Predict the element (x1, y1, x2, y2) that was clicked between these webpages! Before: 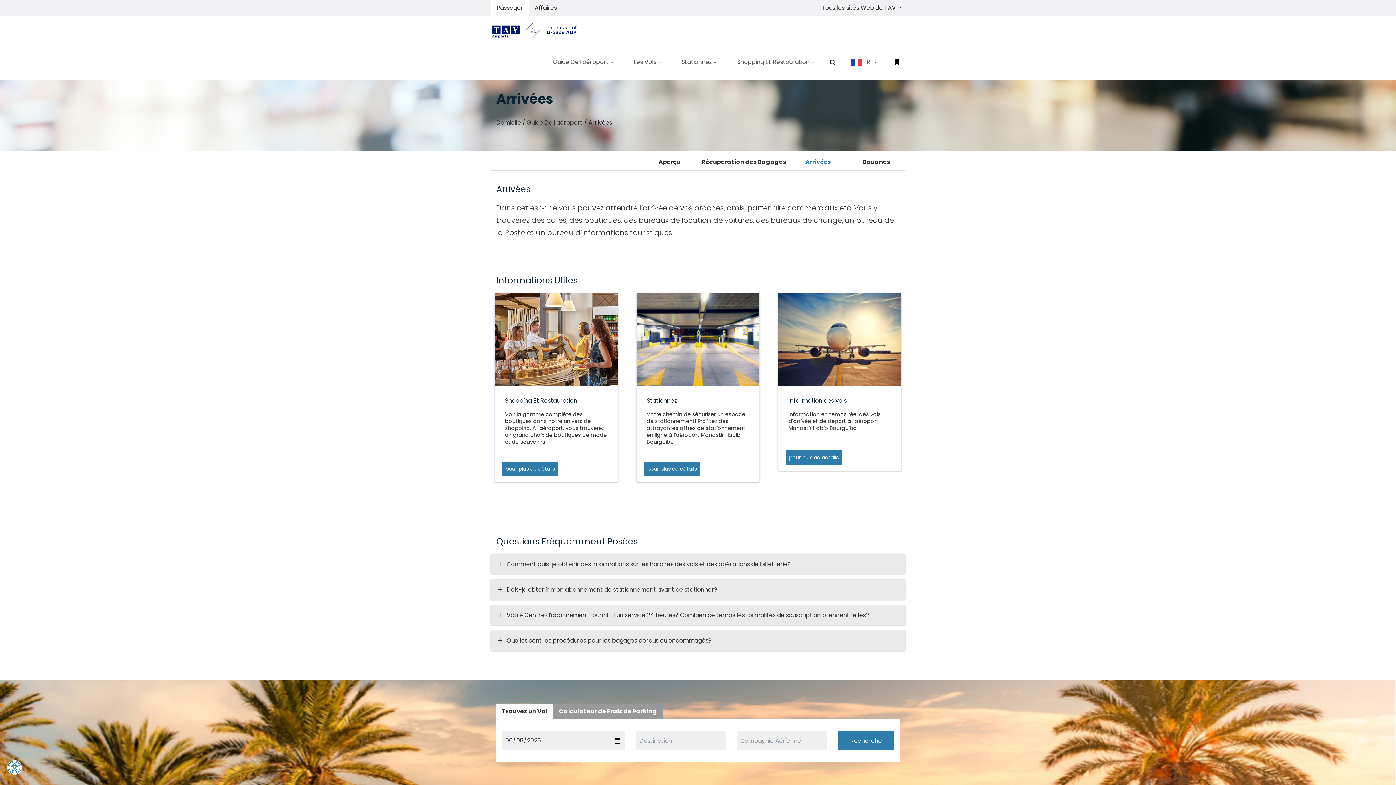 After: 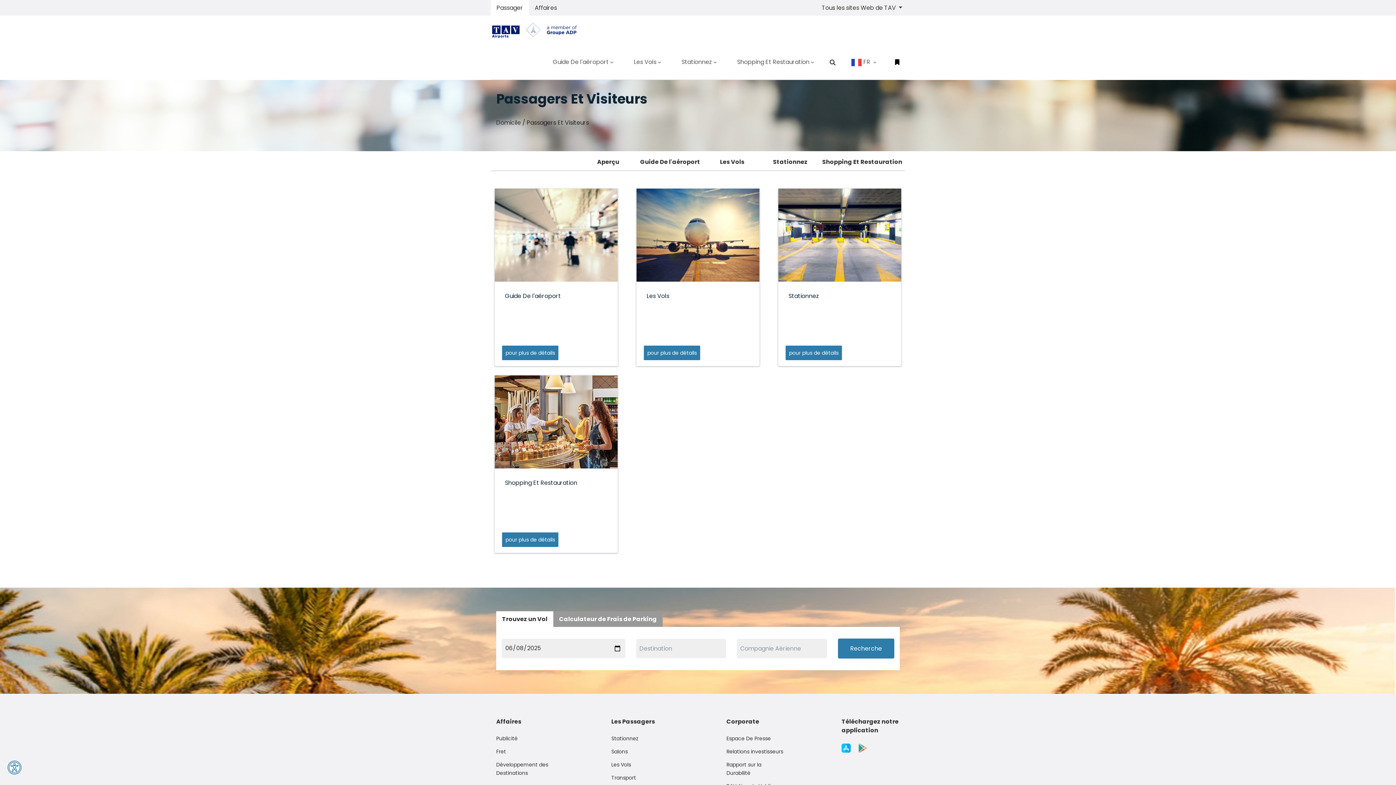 Action: bbox: (490, 0, 529, 15) label: Passager